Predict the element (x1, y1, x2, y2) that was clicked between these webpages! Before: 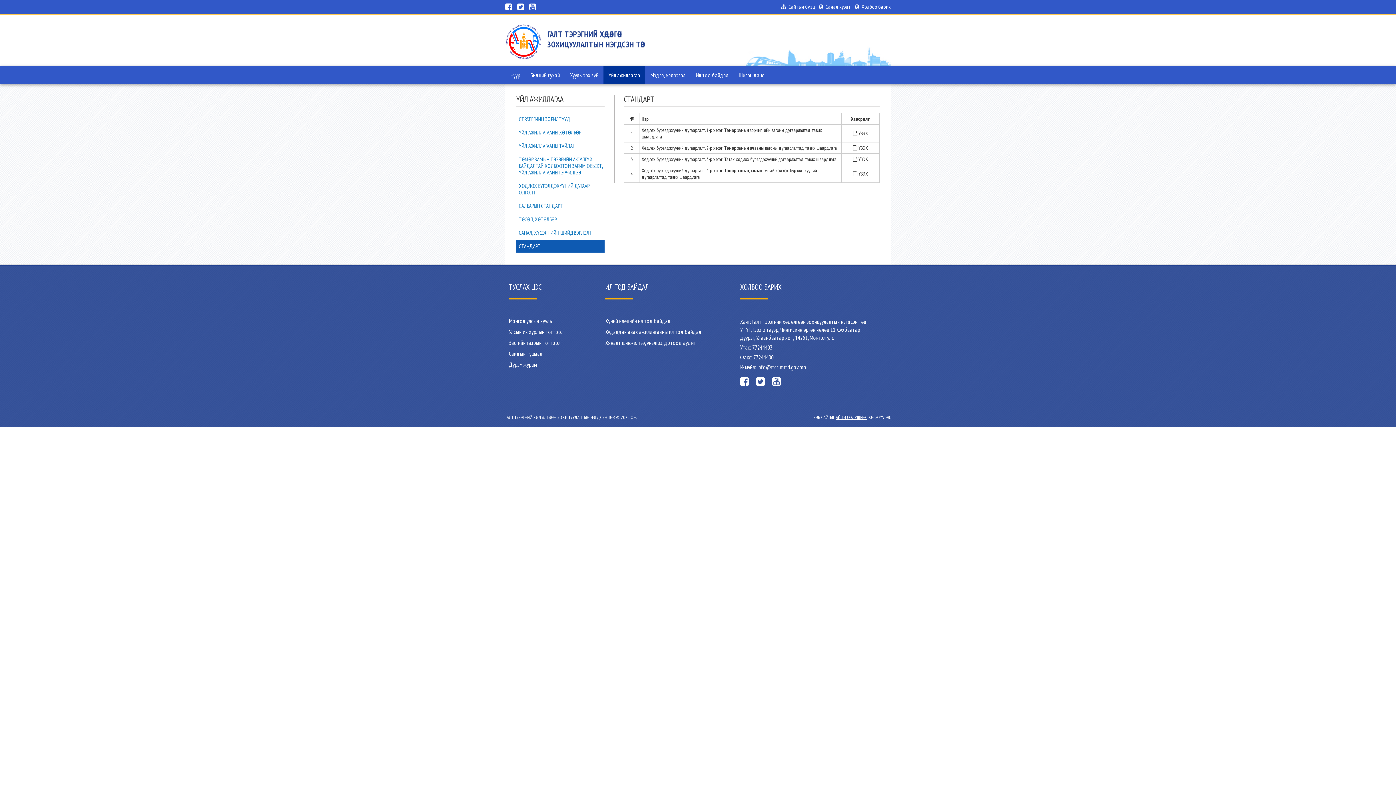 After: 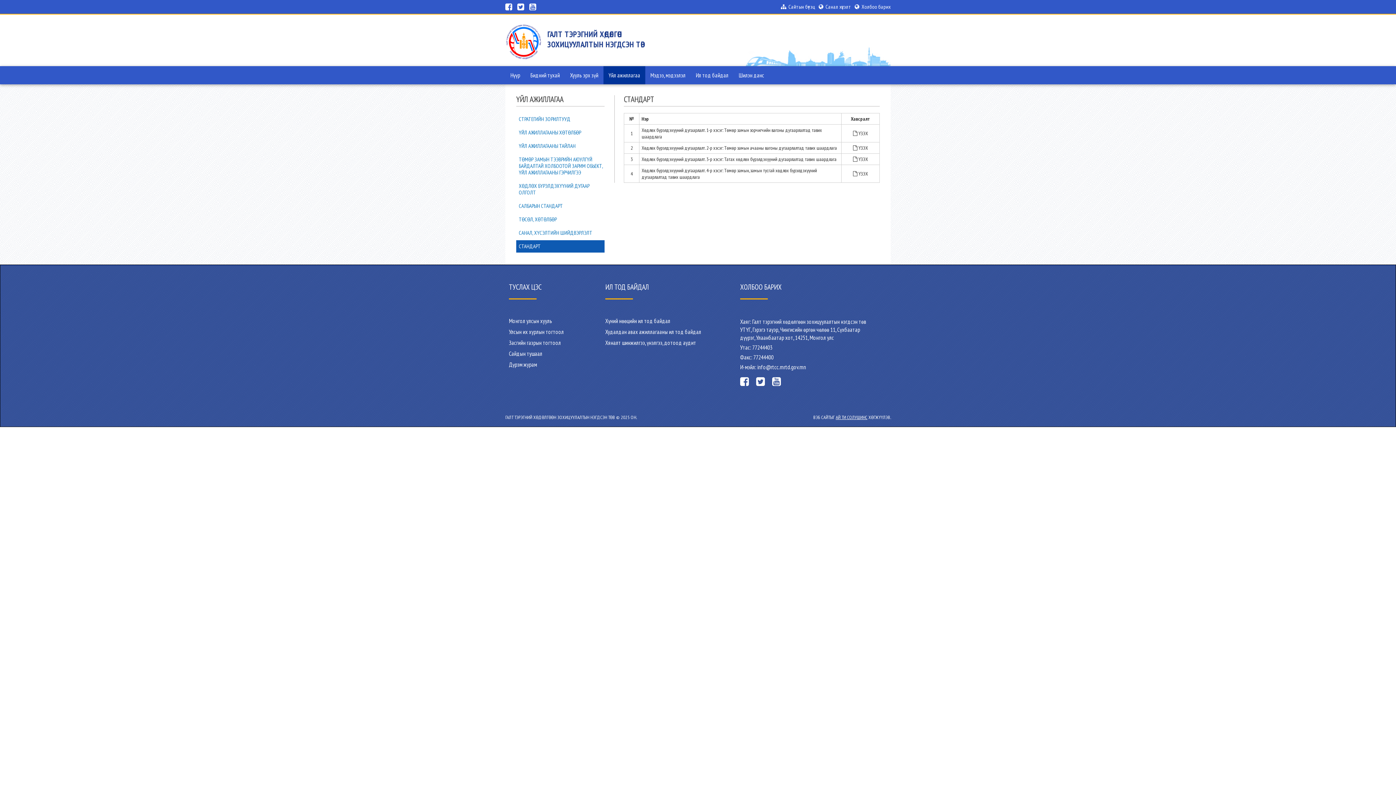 Action: bbox: (740, 376, 749, 386)